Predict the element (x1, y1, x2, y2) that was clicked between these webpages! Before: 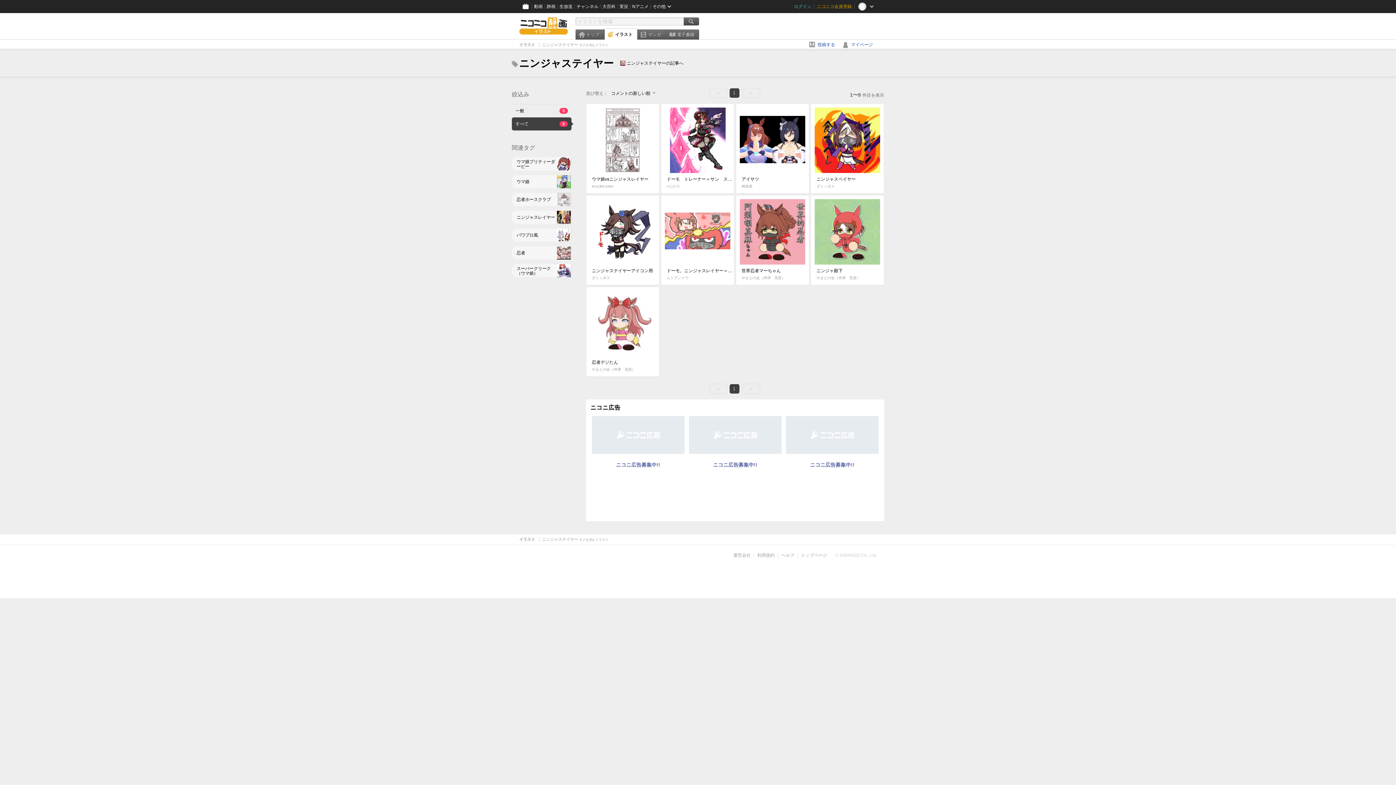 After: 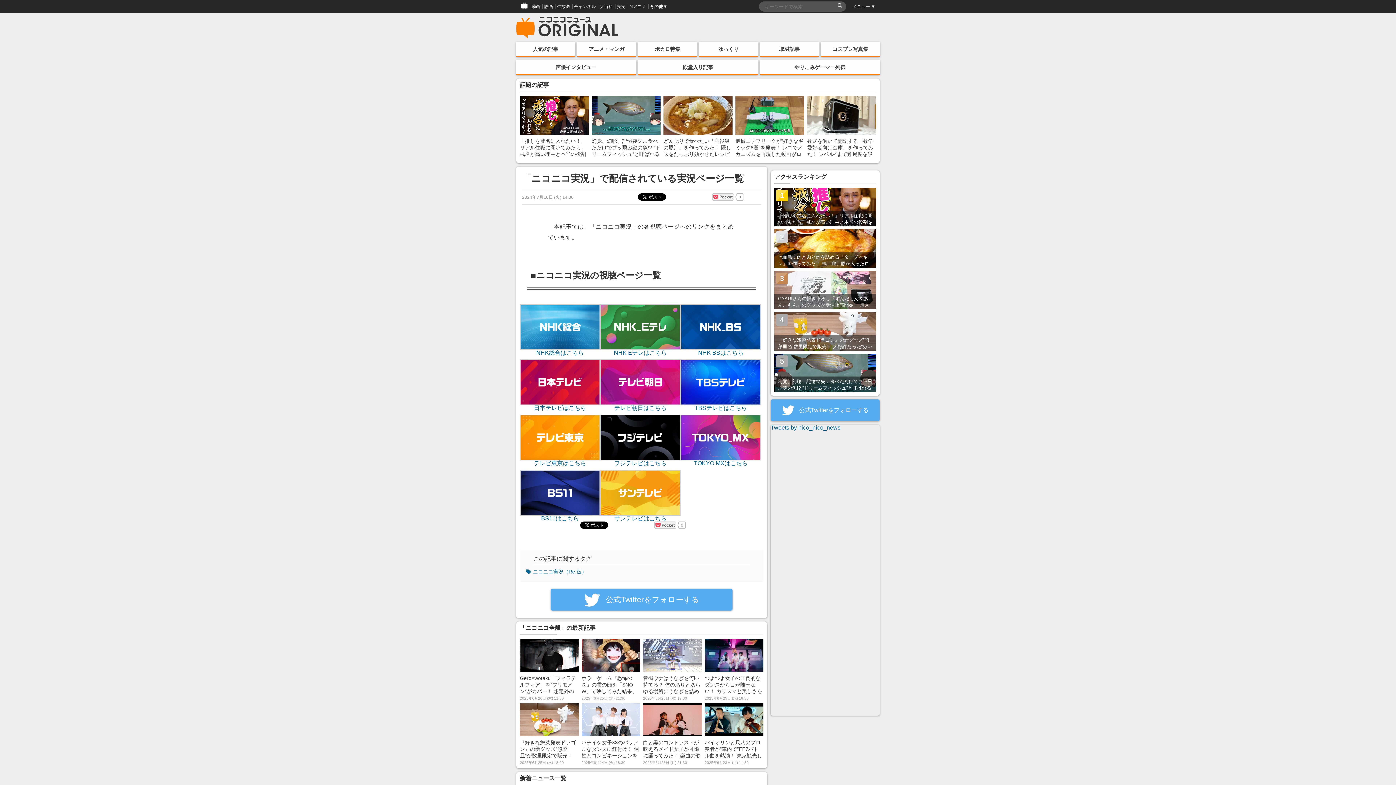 Action: bbox: (617, 0, 630, 13) label: 実況